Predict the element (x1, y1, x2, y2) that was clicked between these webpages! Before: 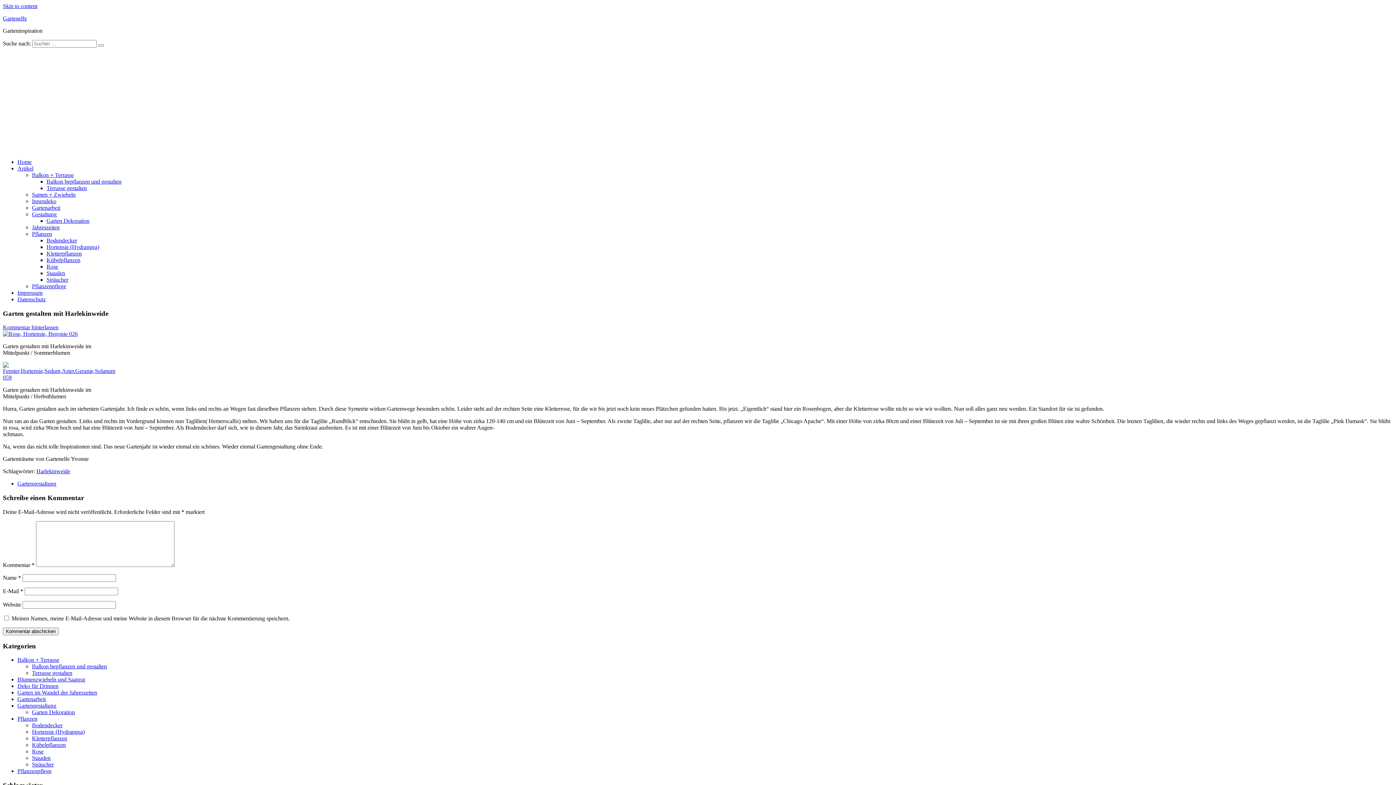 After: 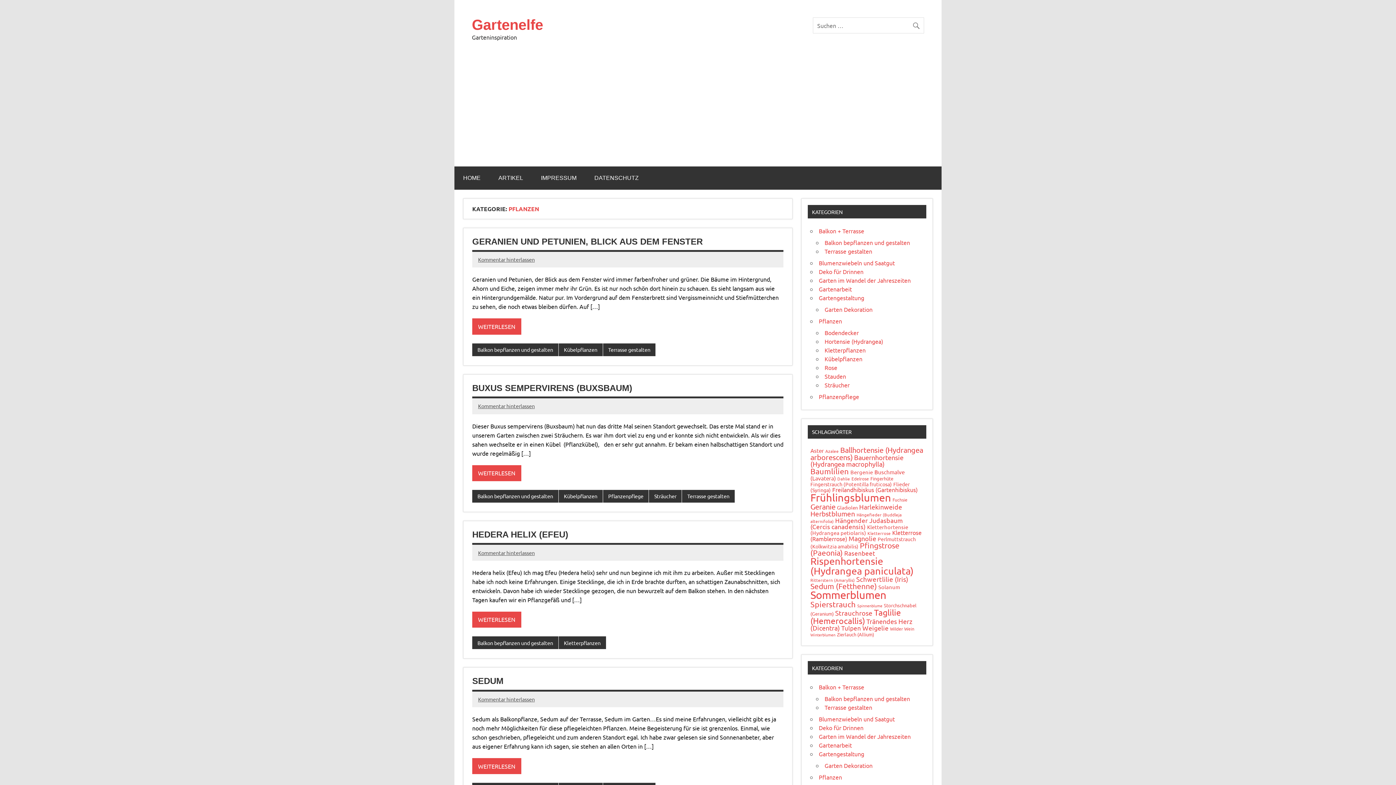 Action: label: Pflanzen bbox: (32, 230, 52, 237)